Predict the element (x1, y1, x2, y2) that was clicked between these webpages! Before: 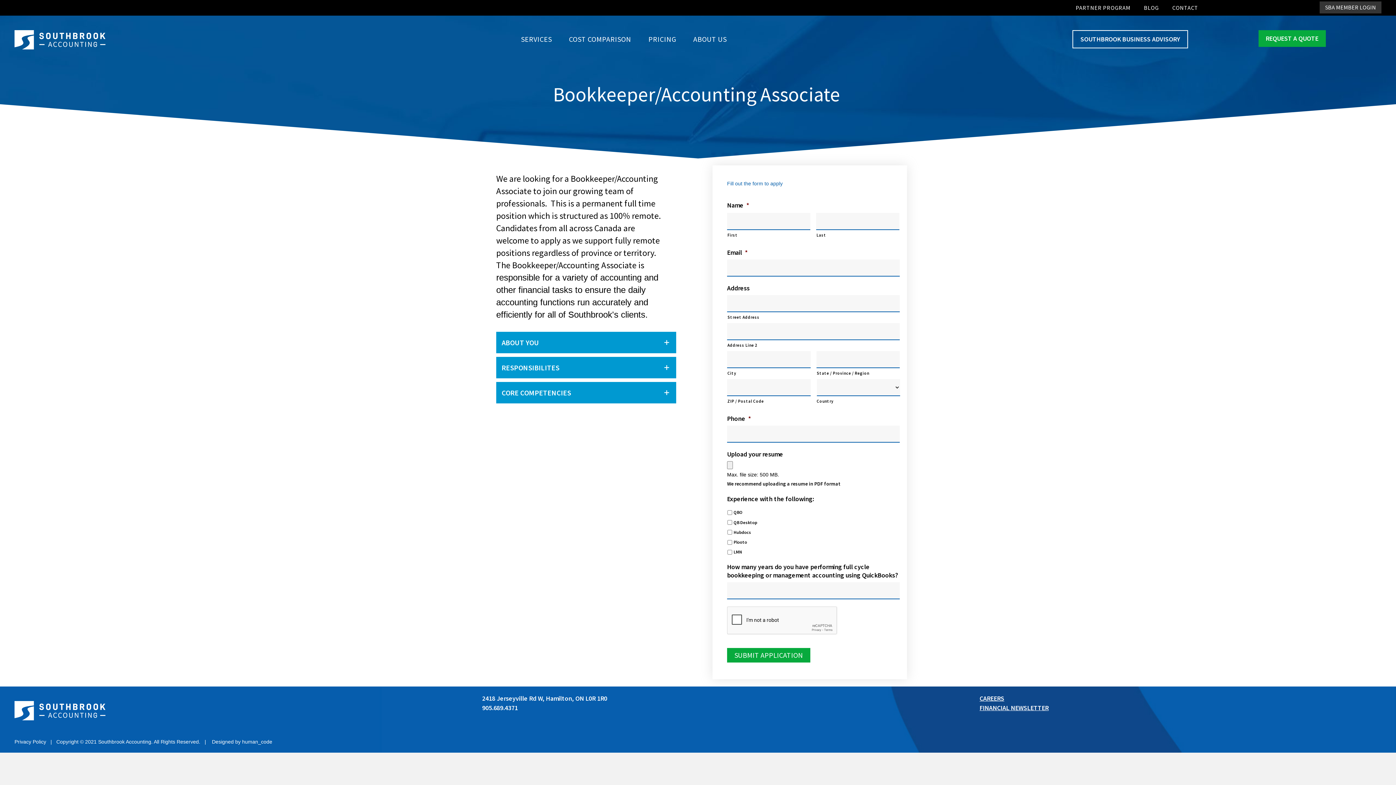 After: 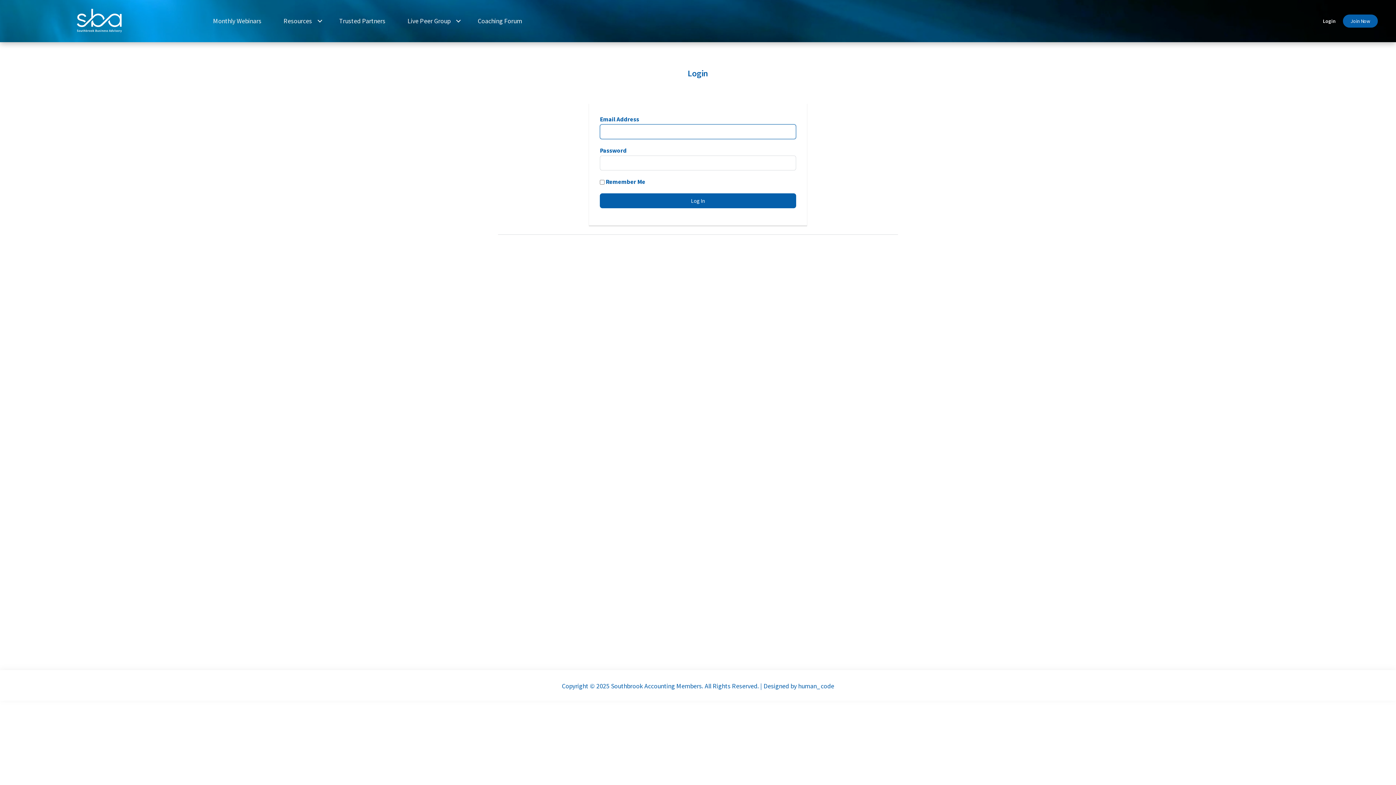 Action: bbox: (1320, 1, 1381, 13) label: SBA MEMBER LOGIN